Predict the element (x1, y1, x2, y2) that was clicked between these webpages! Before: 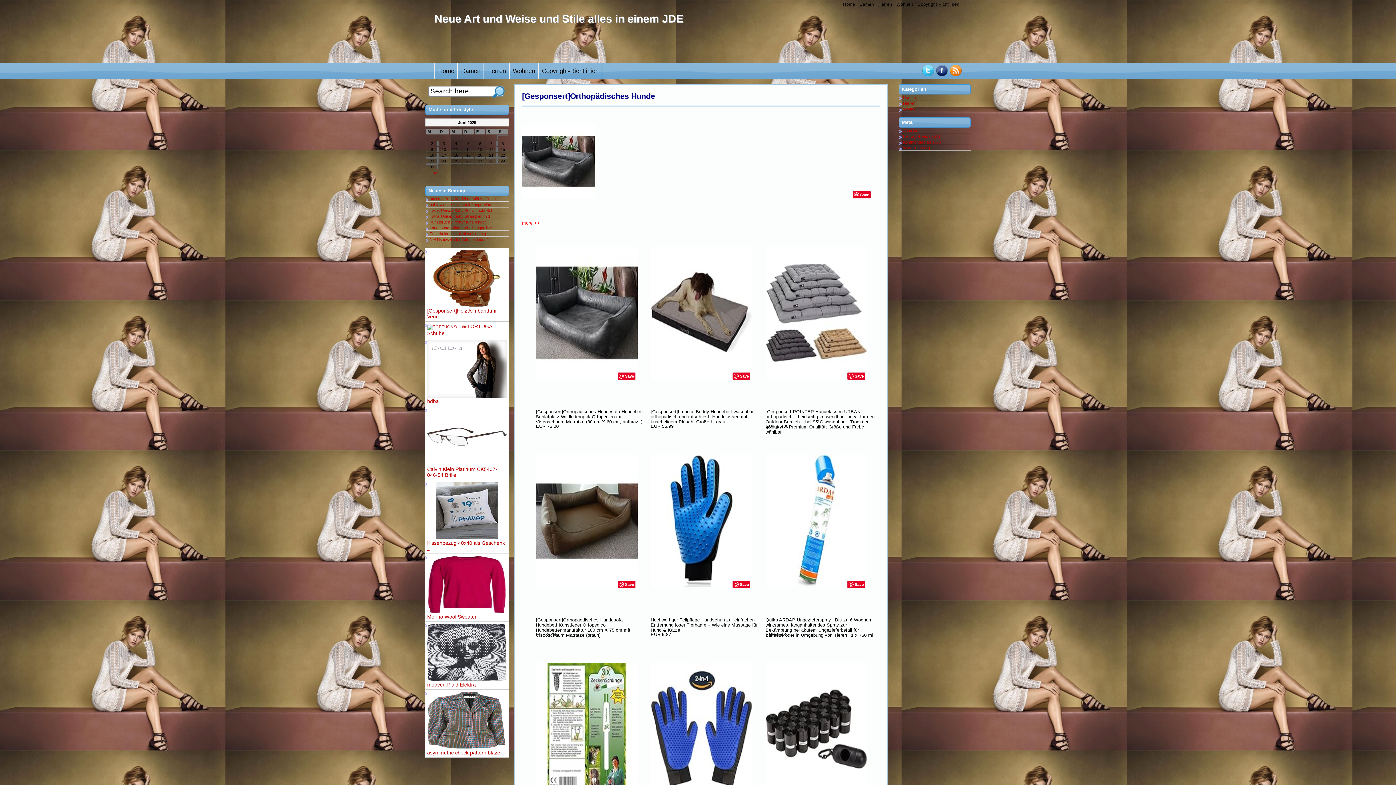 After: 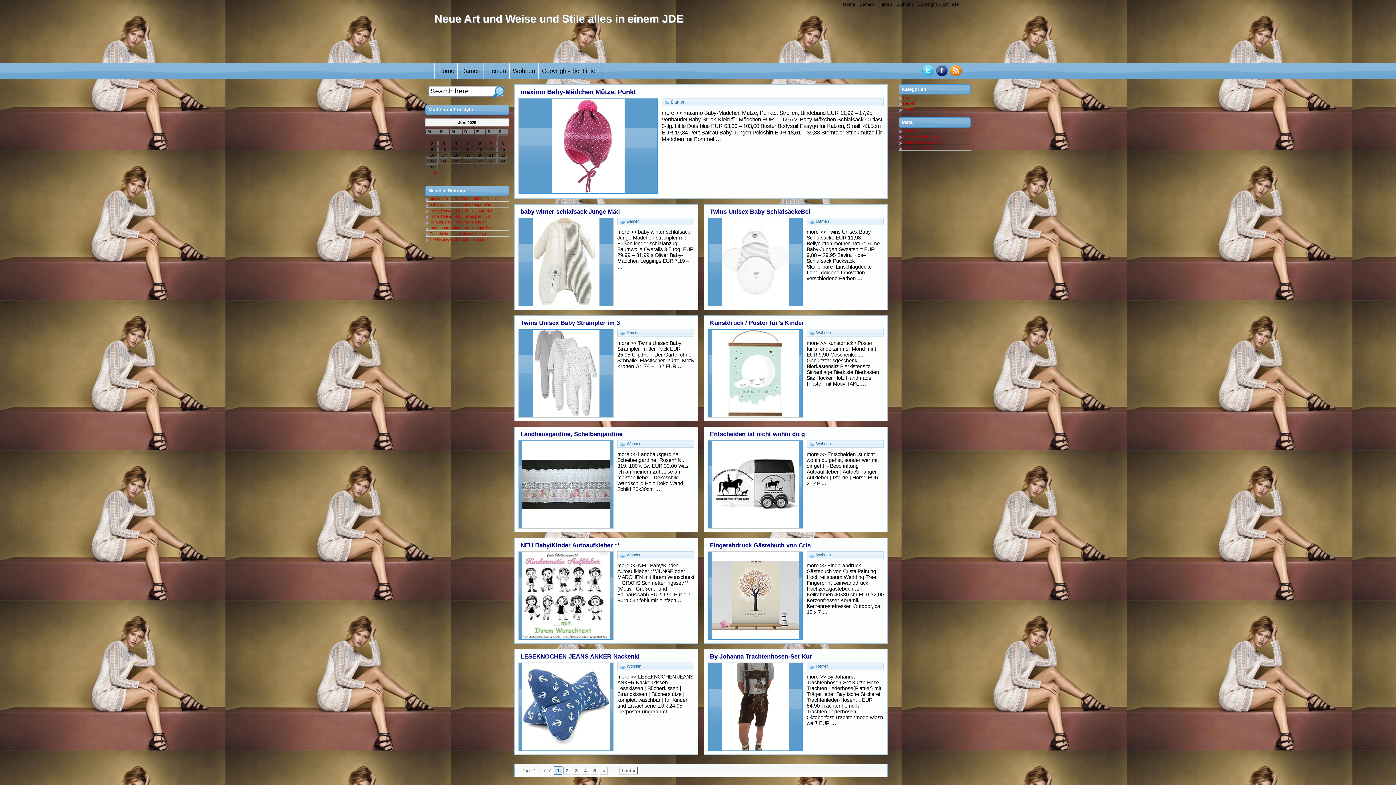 Action: label: Home bbox: (843, 0, 855, 6)